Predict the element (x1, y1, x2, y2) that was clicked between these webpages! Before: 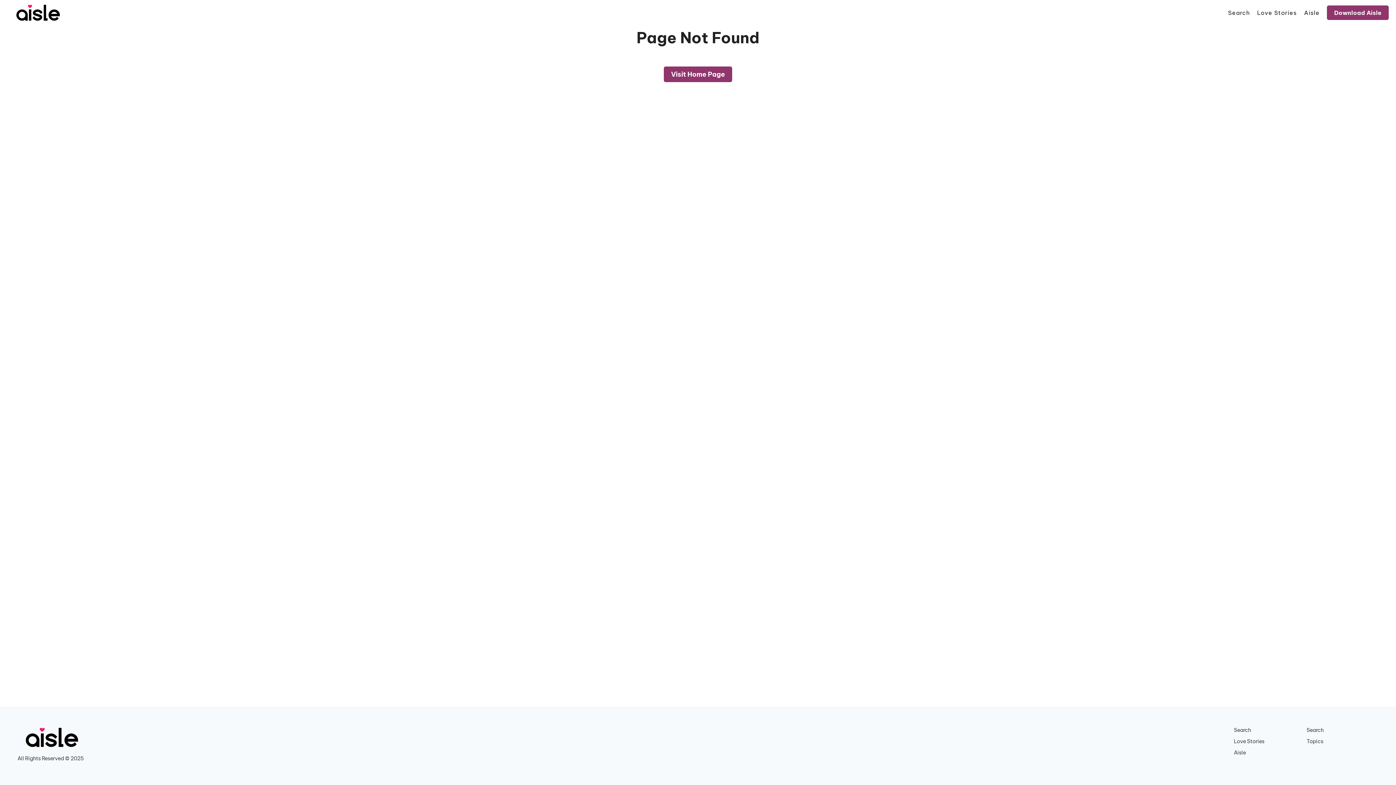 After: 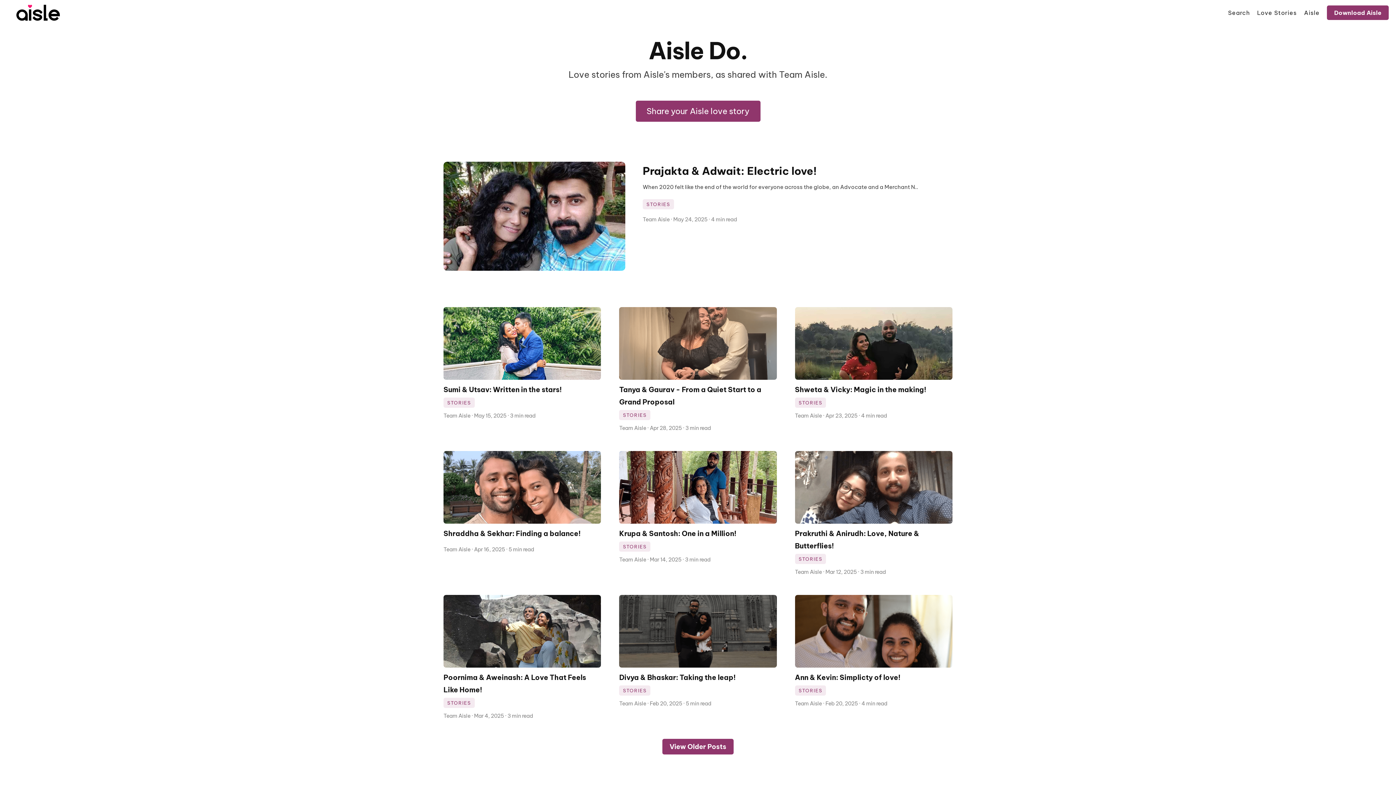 Action: label: Visit Home Page bbox: (664, 48, 732, 82)